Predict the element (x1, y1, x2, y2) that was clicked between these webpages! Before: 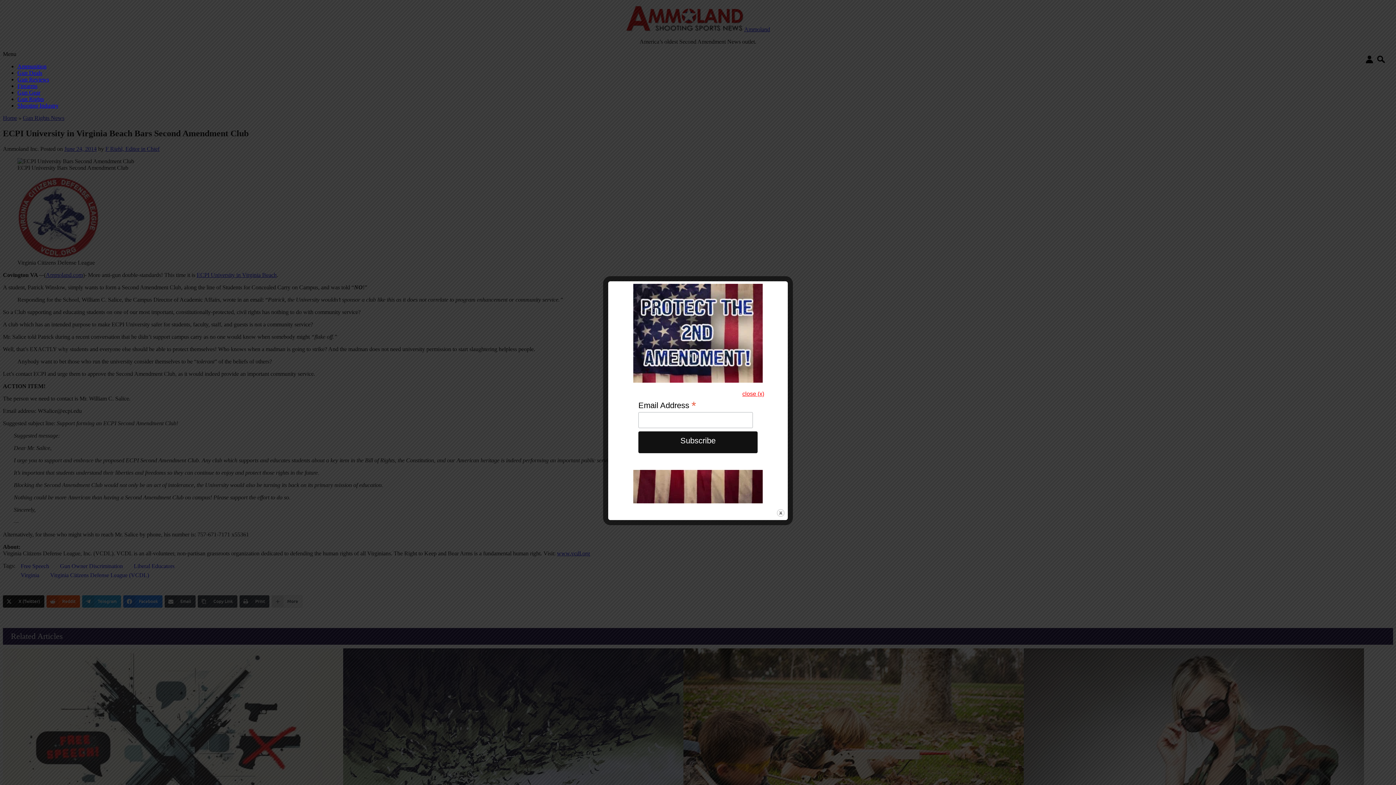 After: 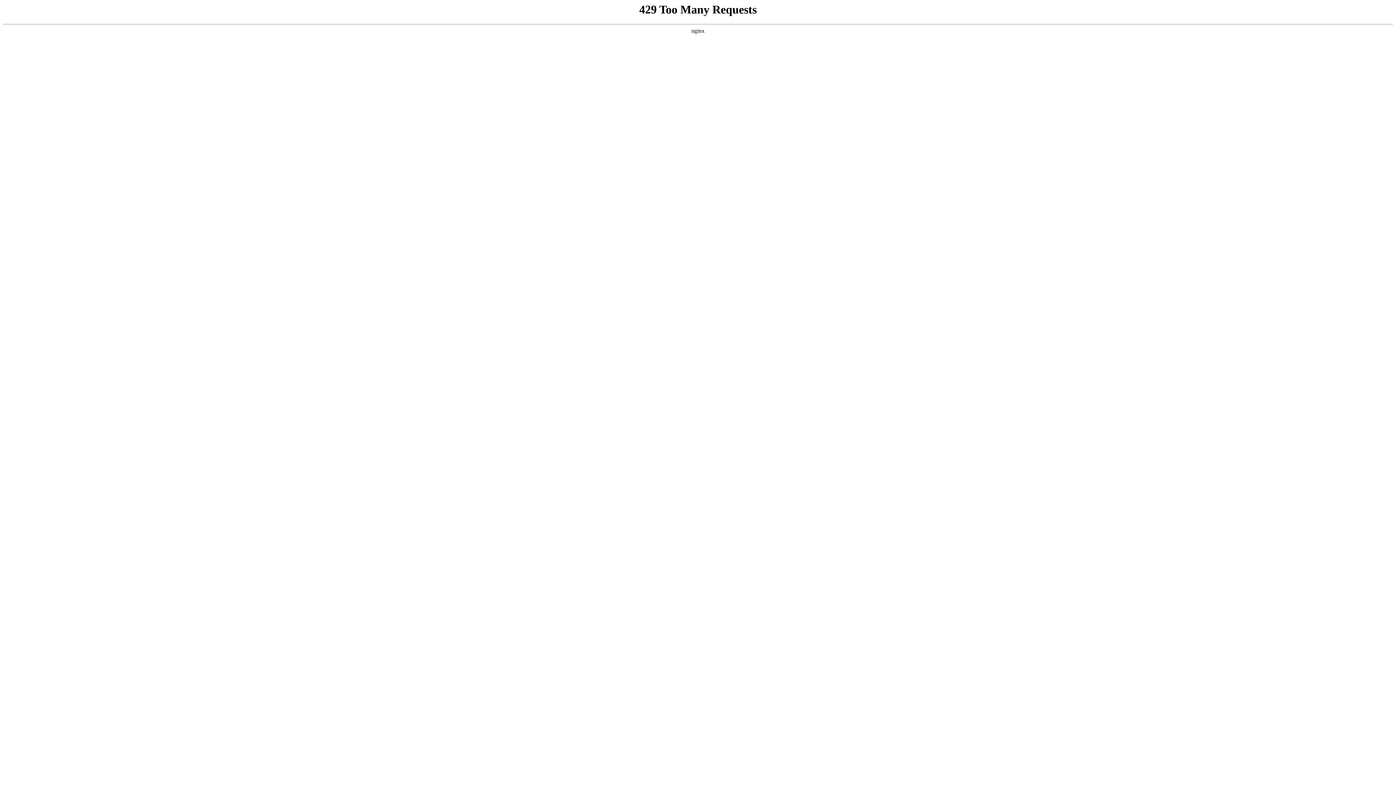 Action: label: Gun Gear bbox: (17, 89, 40, 95)